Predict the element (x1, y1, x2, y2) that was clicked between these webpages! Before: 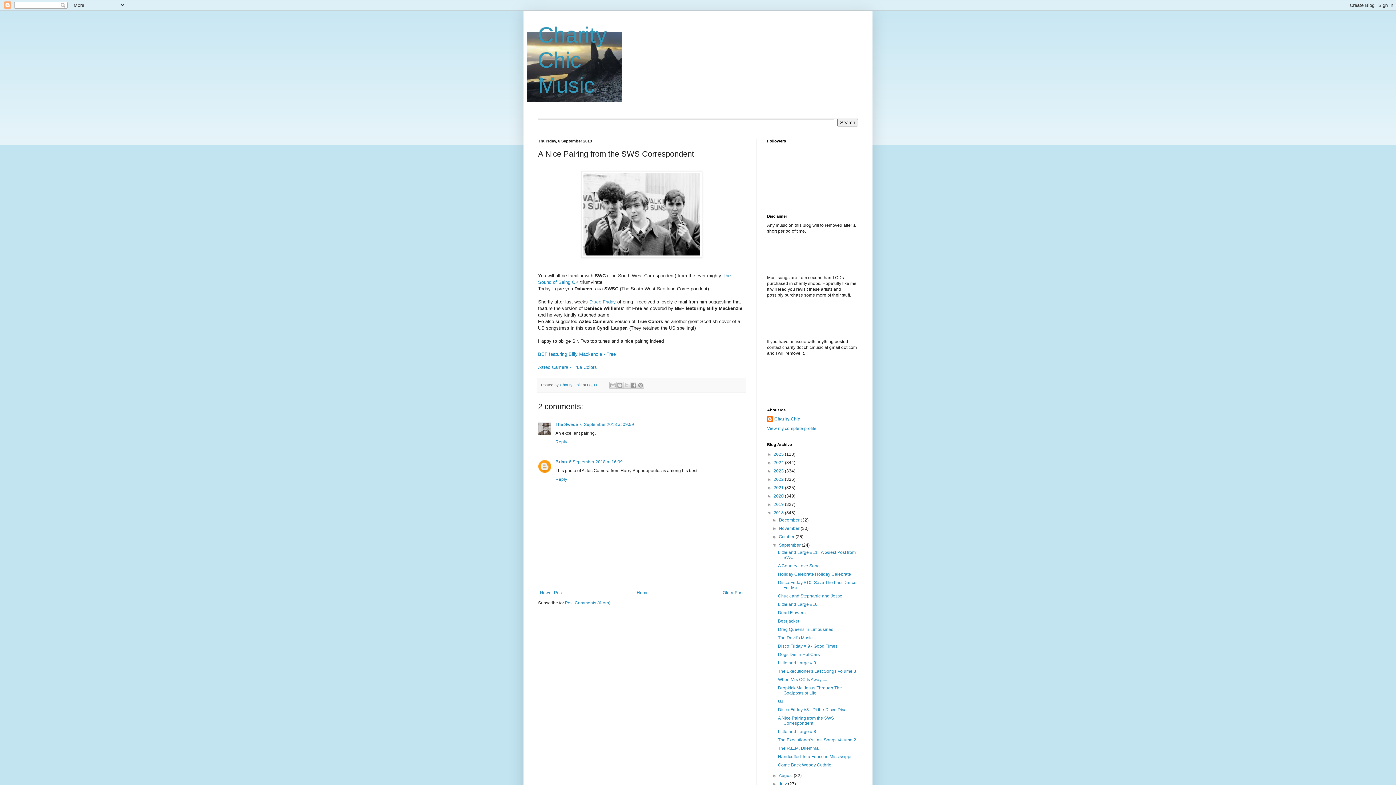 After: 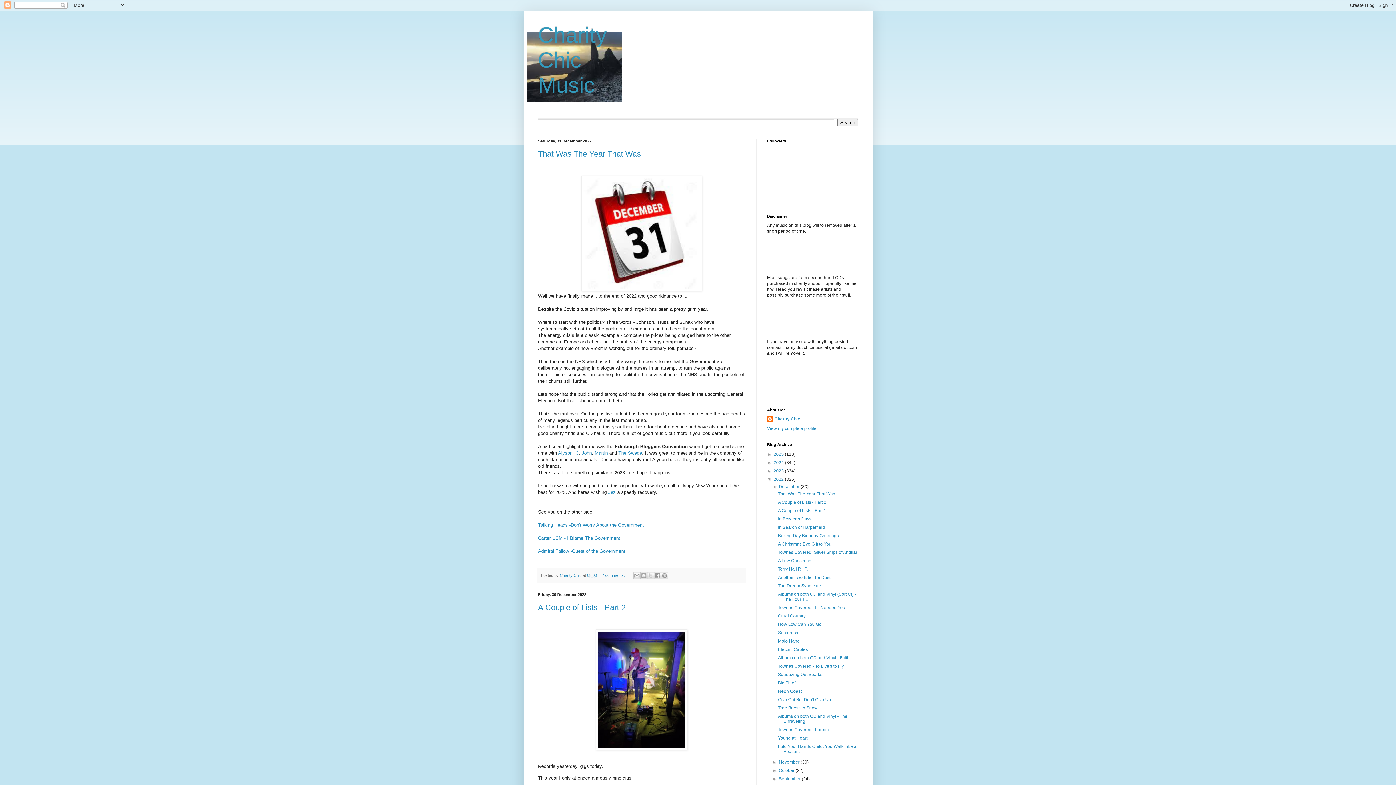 Action: bbox: (773, 477, 785, 482) label: 2022 